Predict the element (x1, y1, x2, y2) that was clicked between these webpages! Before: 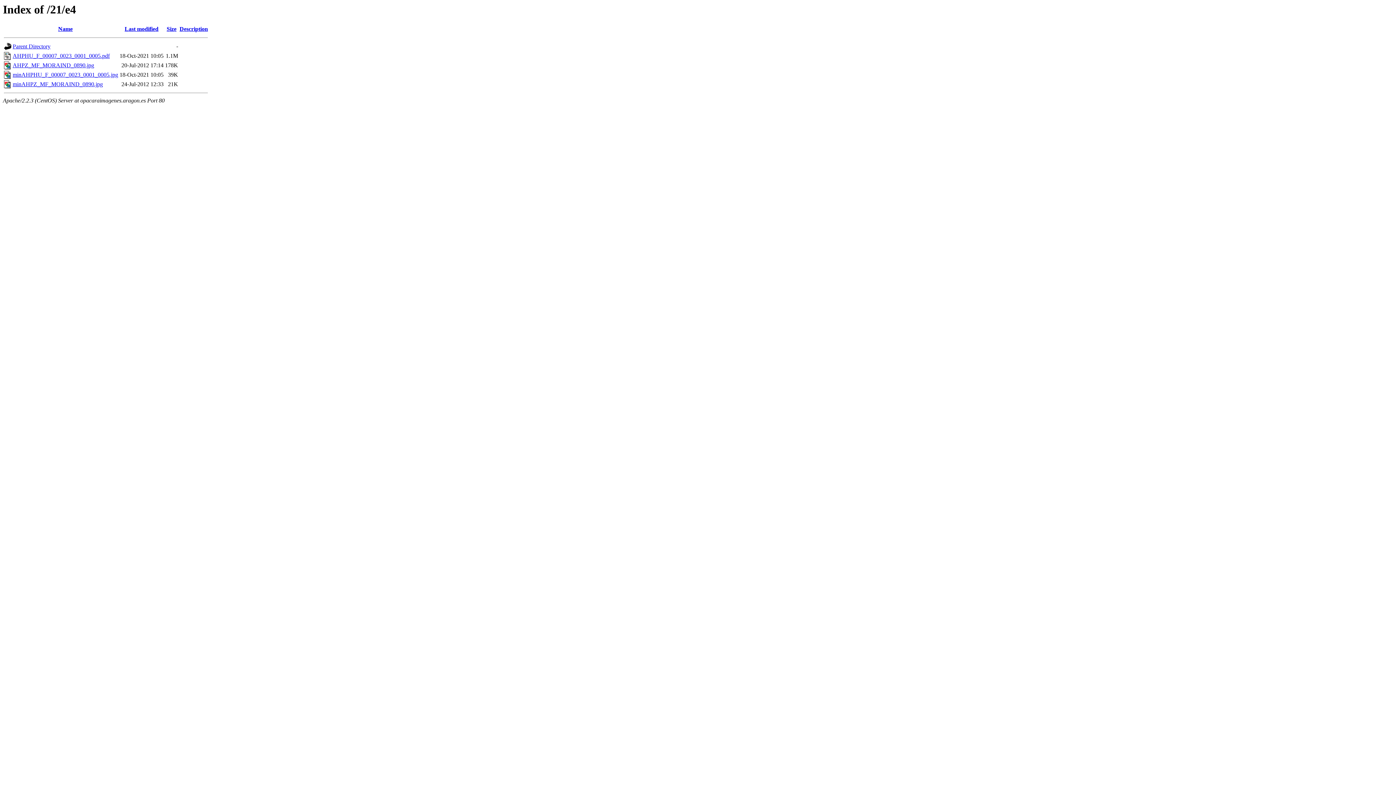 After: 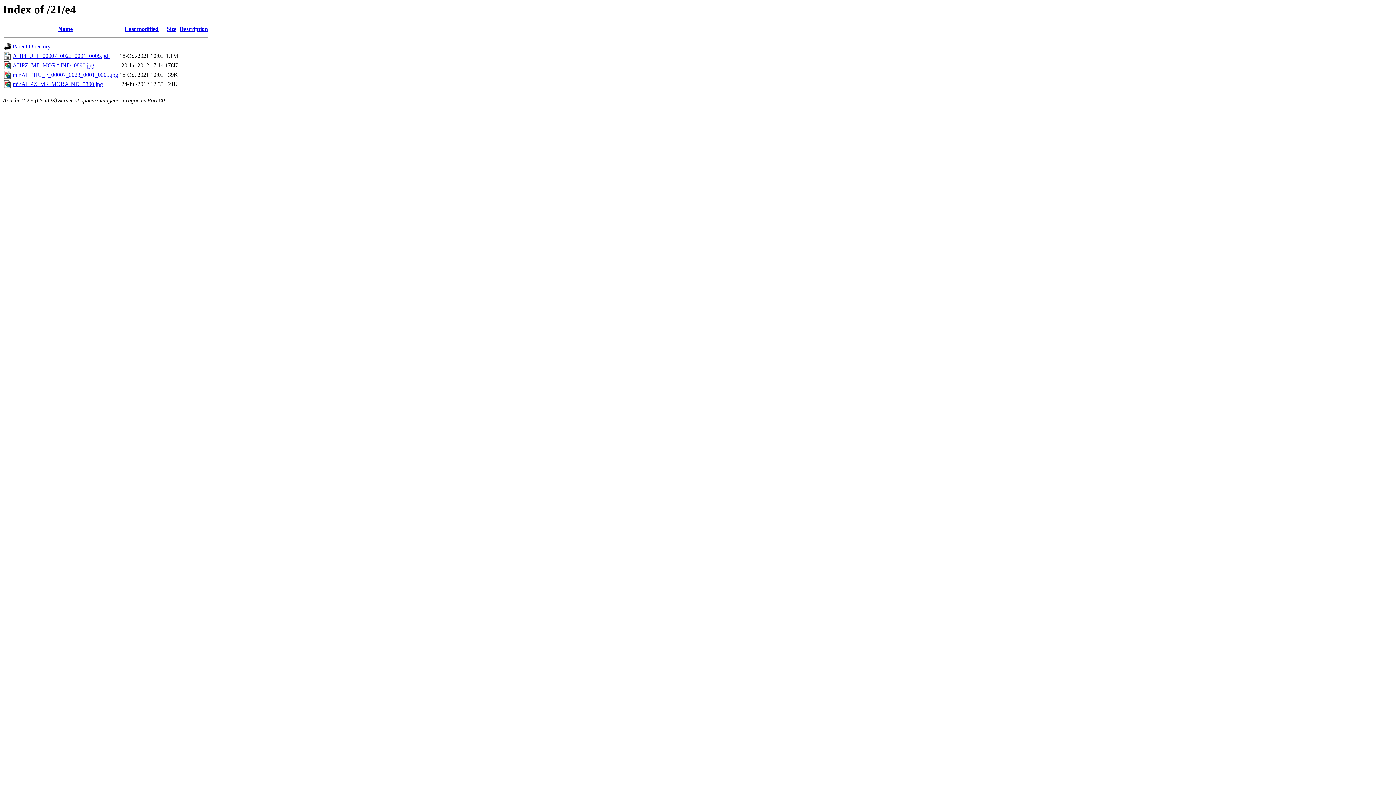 Action: label: AHPHU_F_00007_0023_0001_0005.pdf bbox: (12, 52, 109, 59)